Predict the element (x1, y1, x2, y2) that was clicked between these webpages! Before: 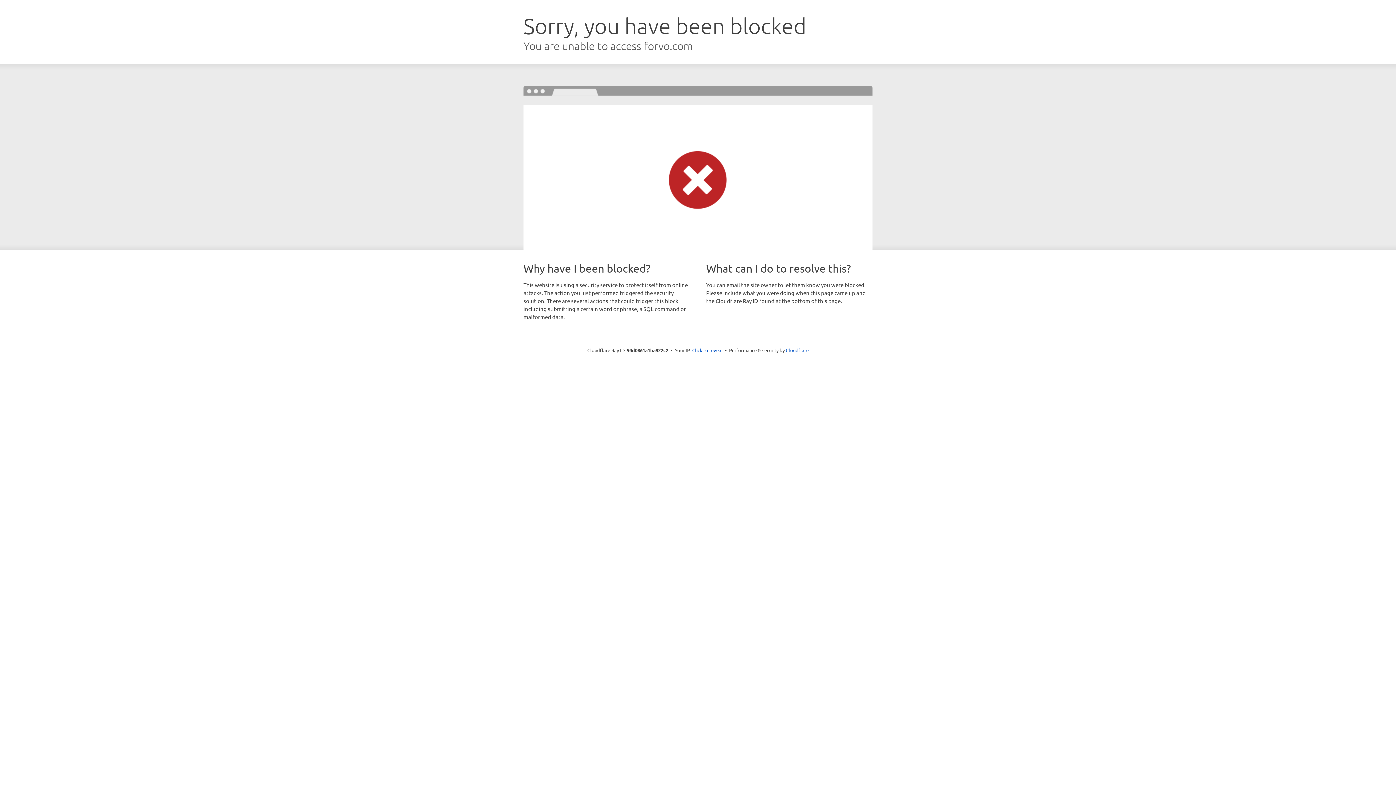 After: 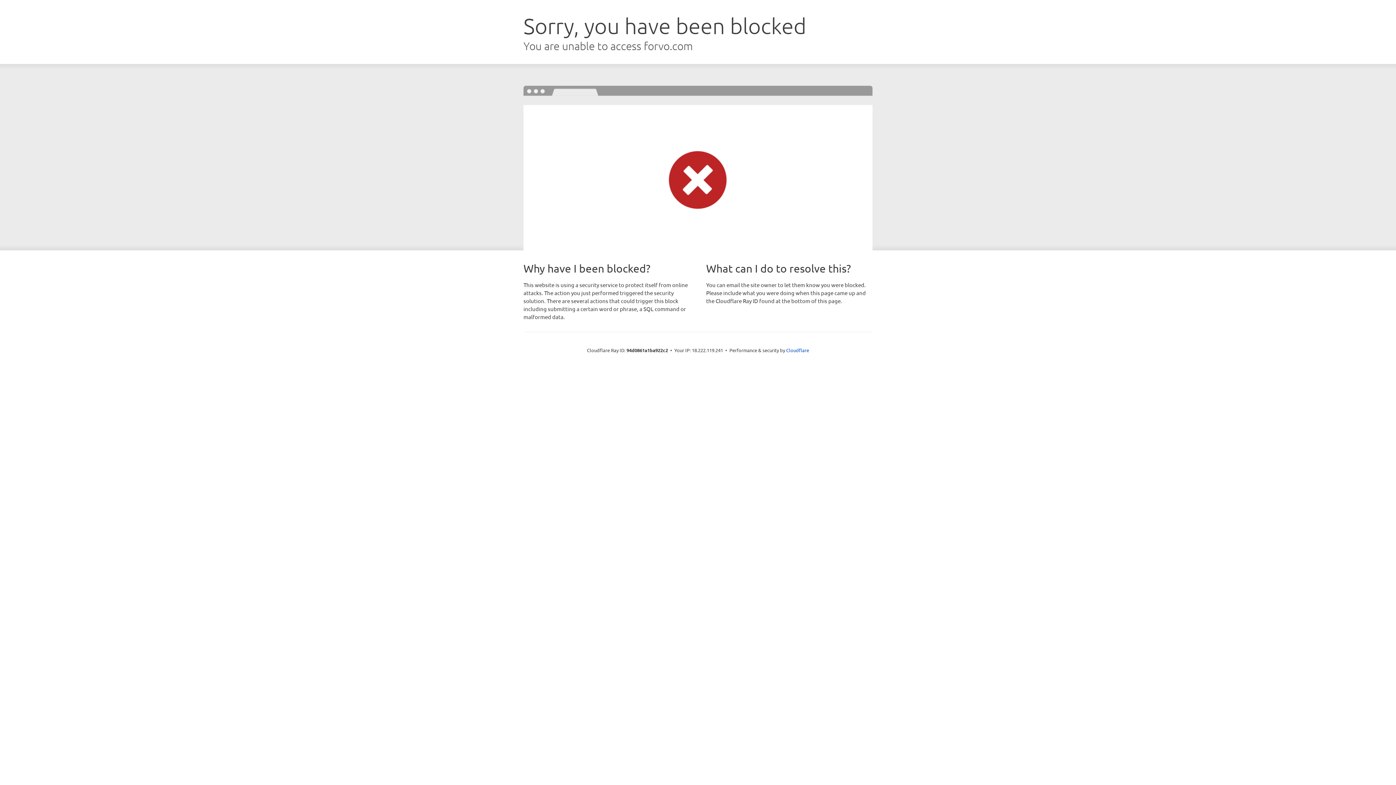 Action: bbox: (692, 346, 722, 353) label: Click to reveal